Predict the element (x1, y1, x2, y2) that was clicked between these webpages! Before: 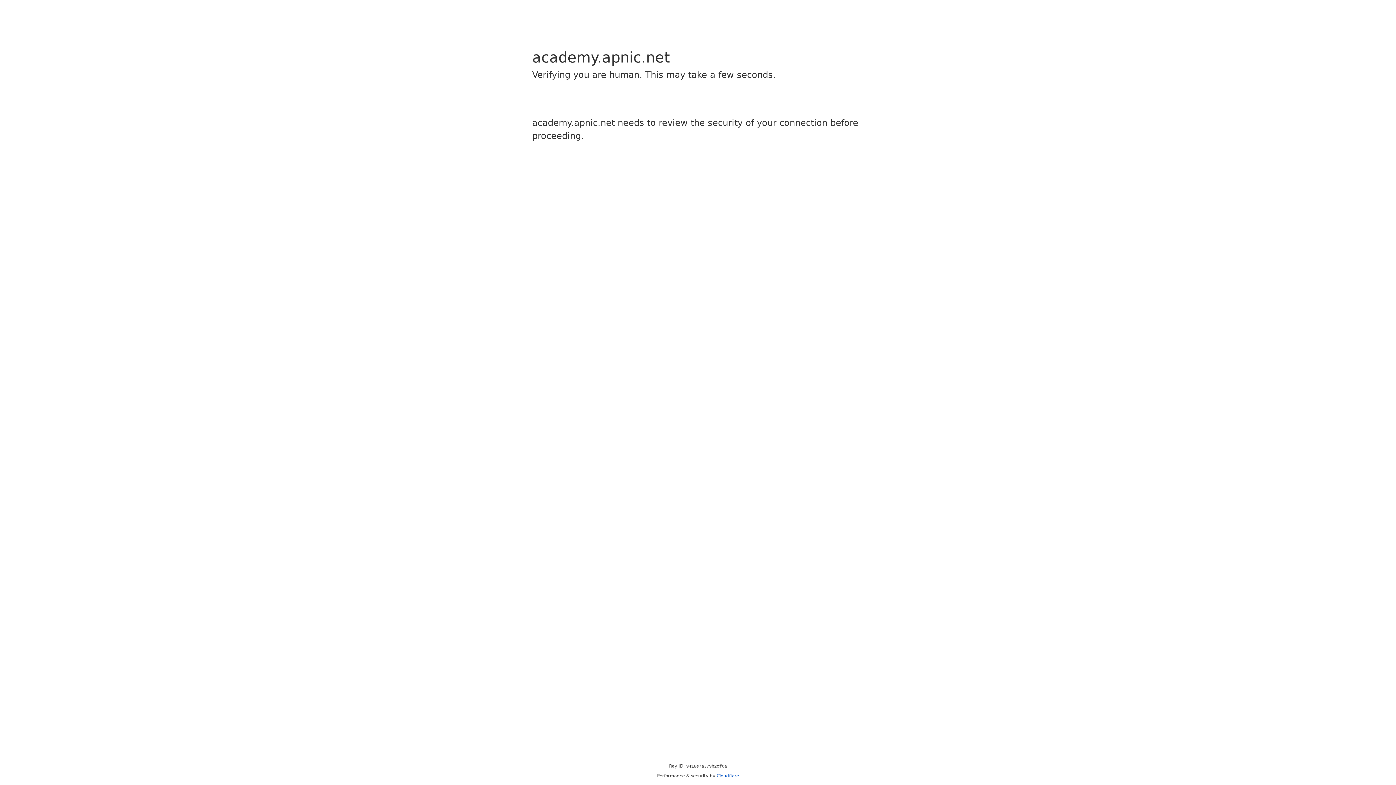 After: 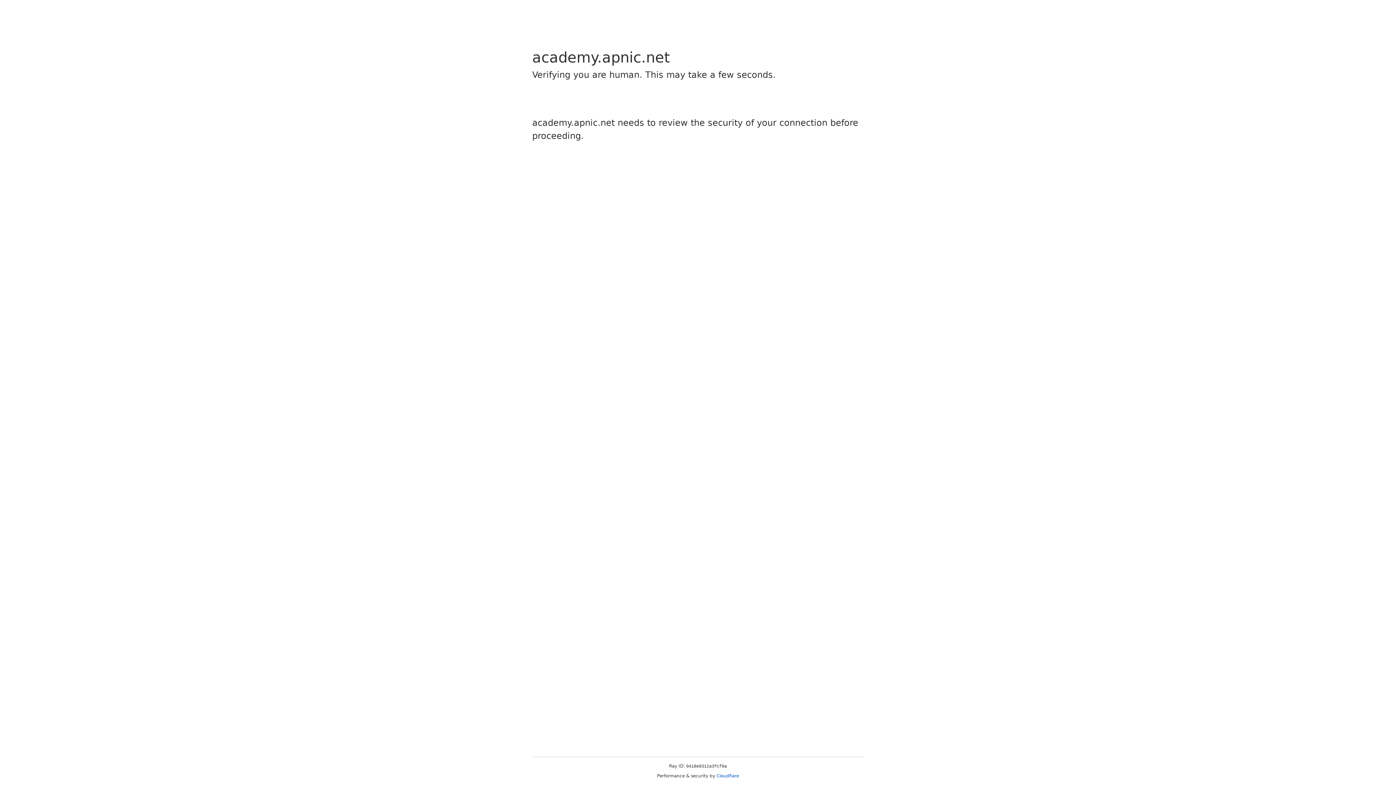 Action: label: Cloudflare bbox: (716, 773, 739, 778)